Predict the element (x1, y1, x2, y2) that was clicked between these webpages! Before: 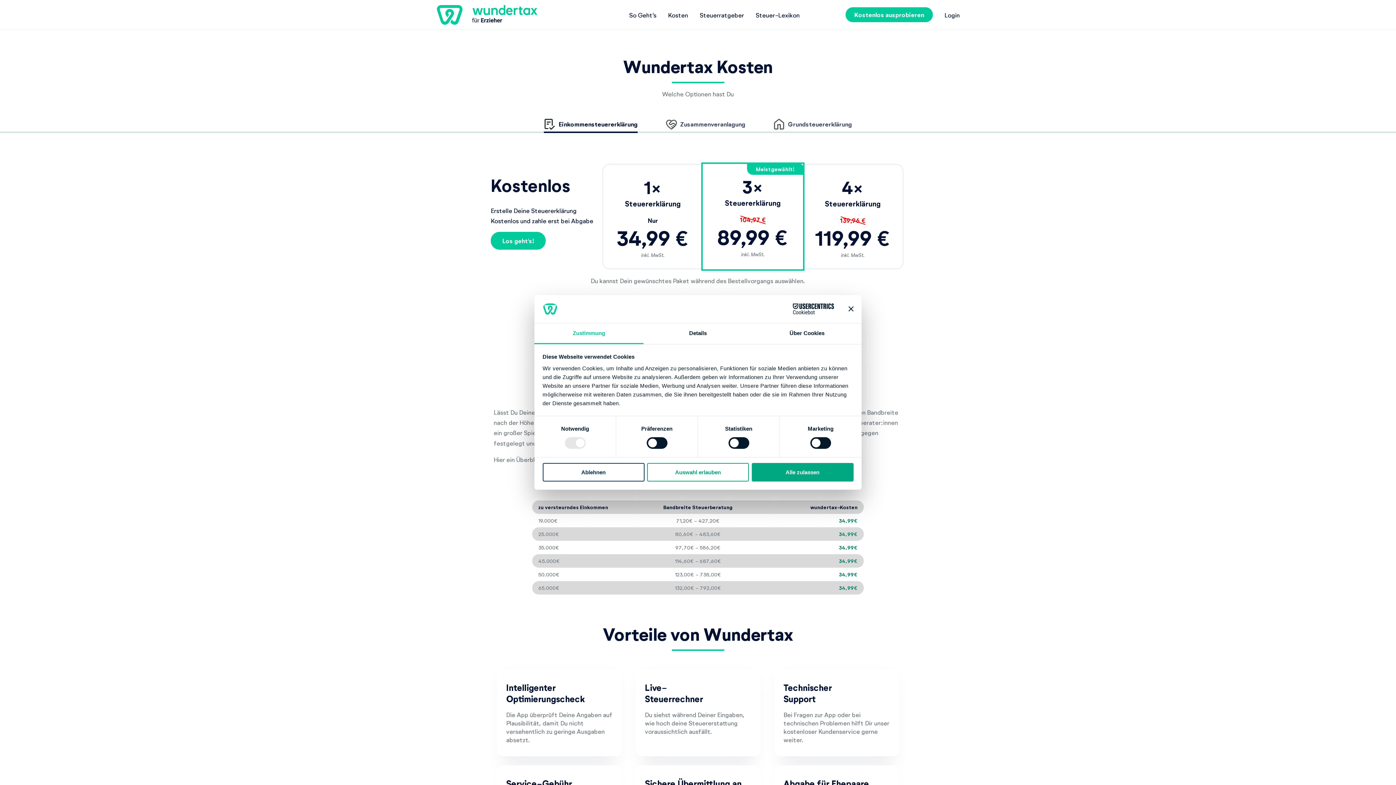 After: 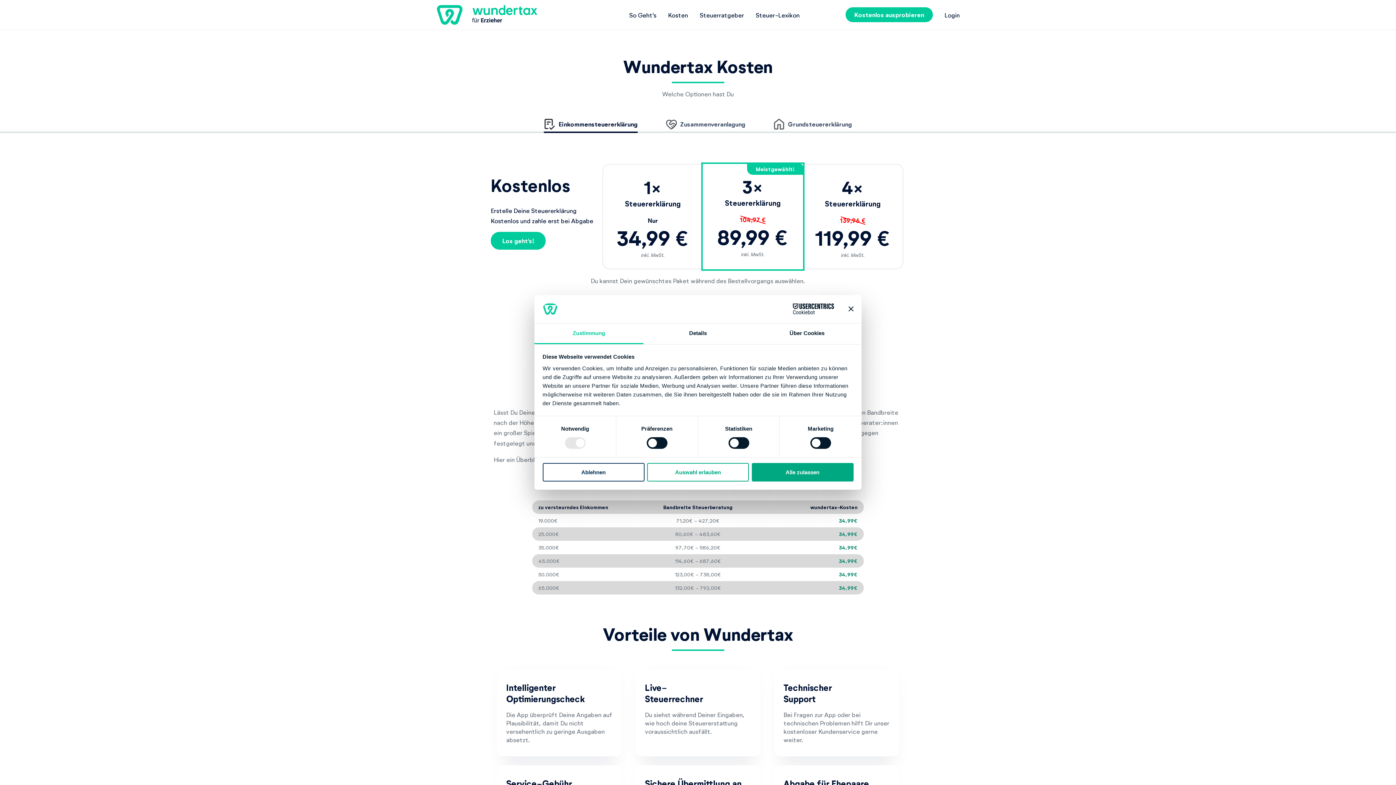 Action: label: Kosten bbox: (662, 6, 694, 22)